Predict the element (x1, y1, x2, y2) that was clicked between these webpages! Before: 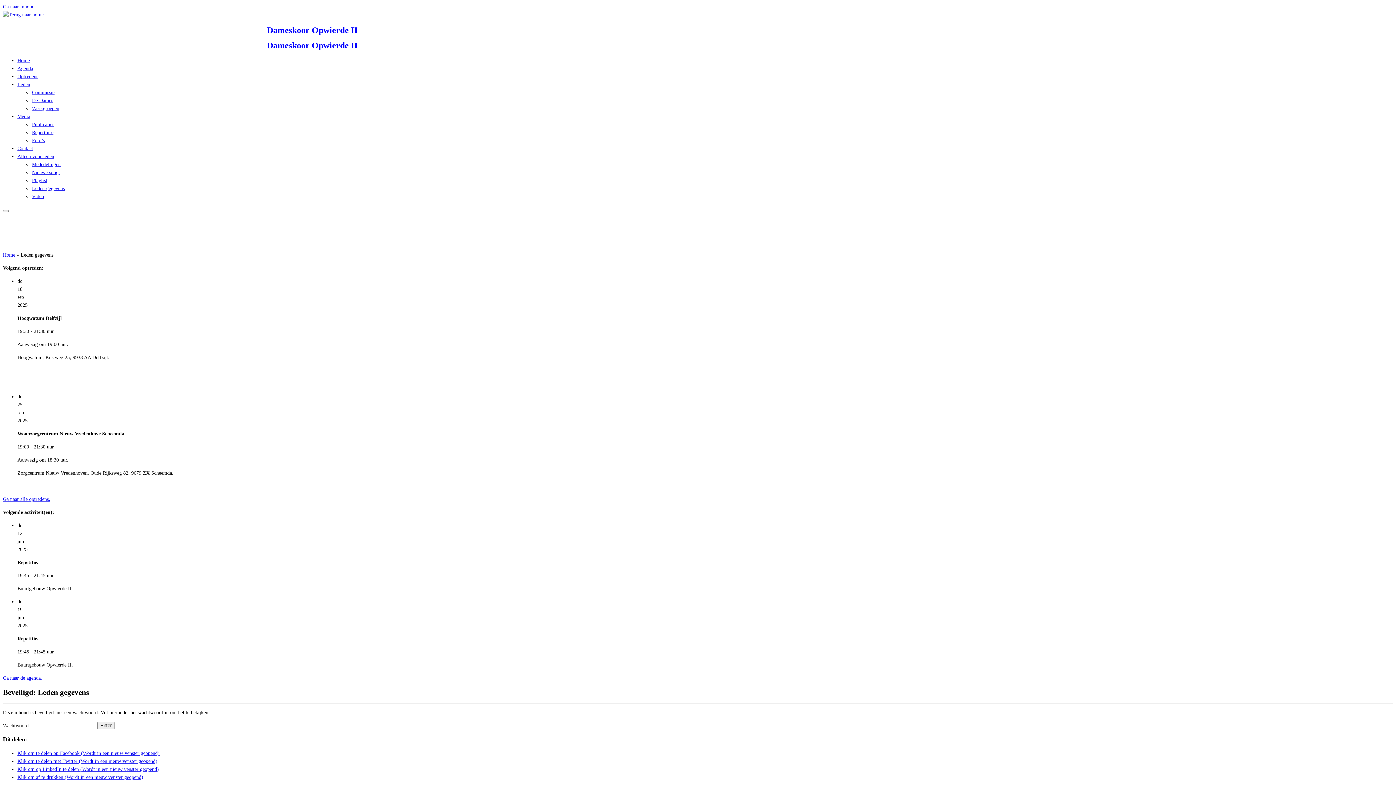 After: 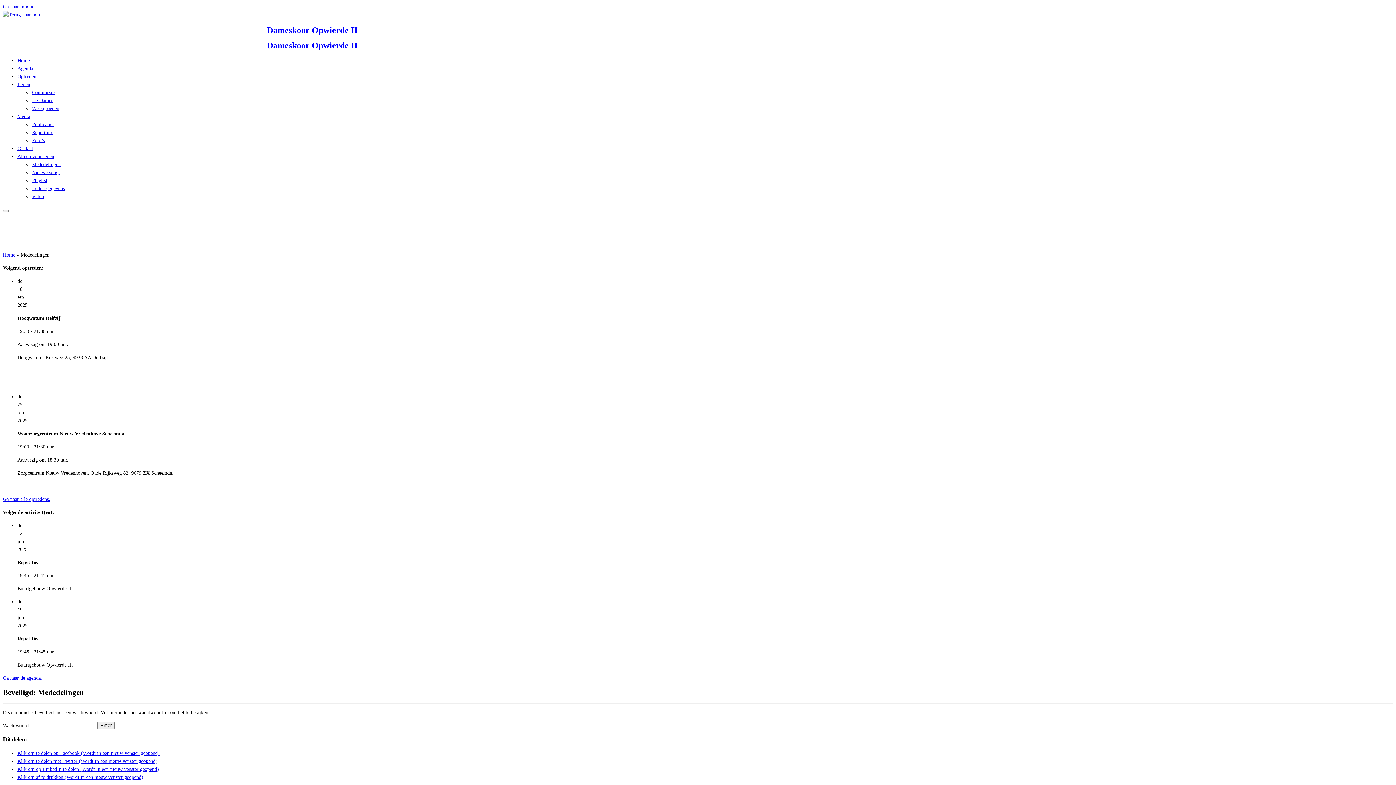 Action: bbox: (32, 161, 60, 167) label: Mededelingen